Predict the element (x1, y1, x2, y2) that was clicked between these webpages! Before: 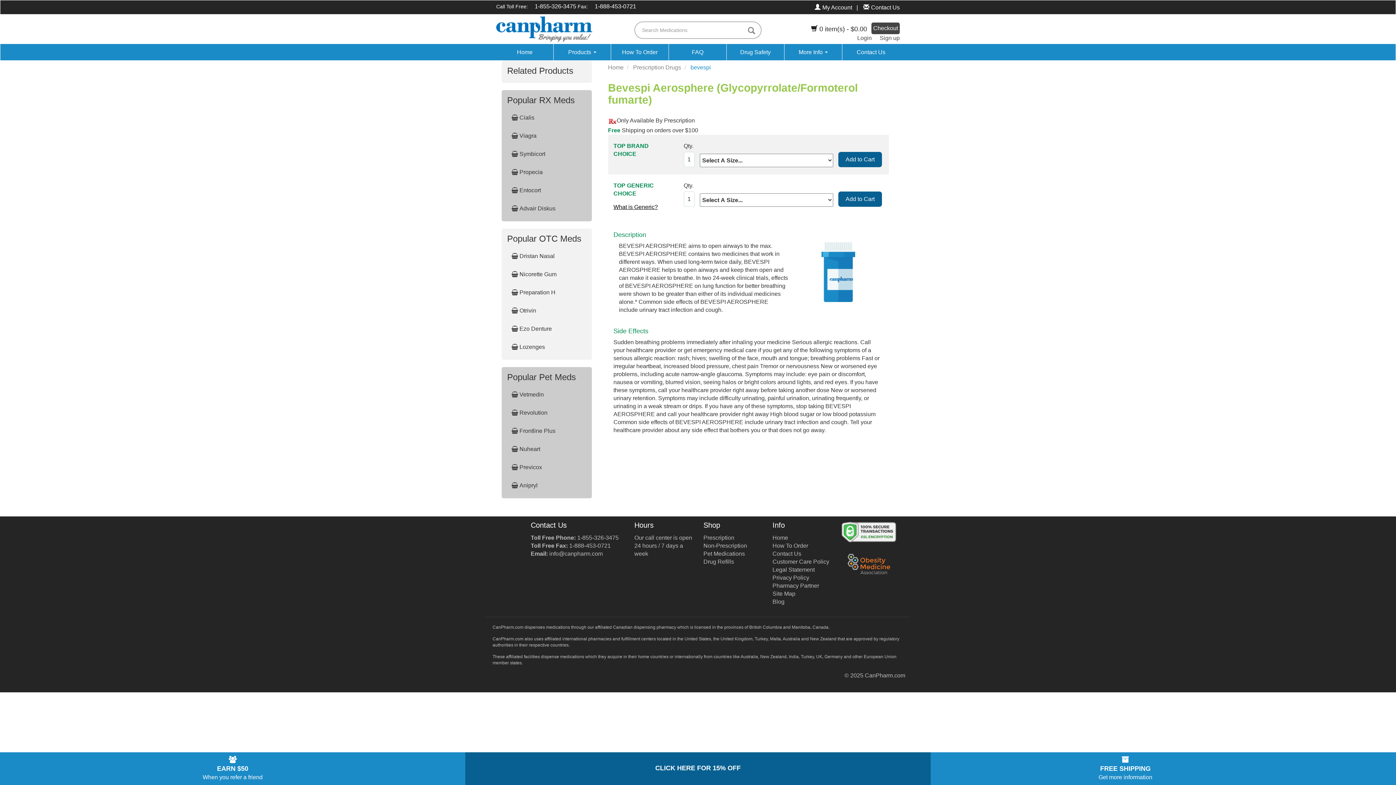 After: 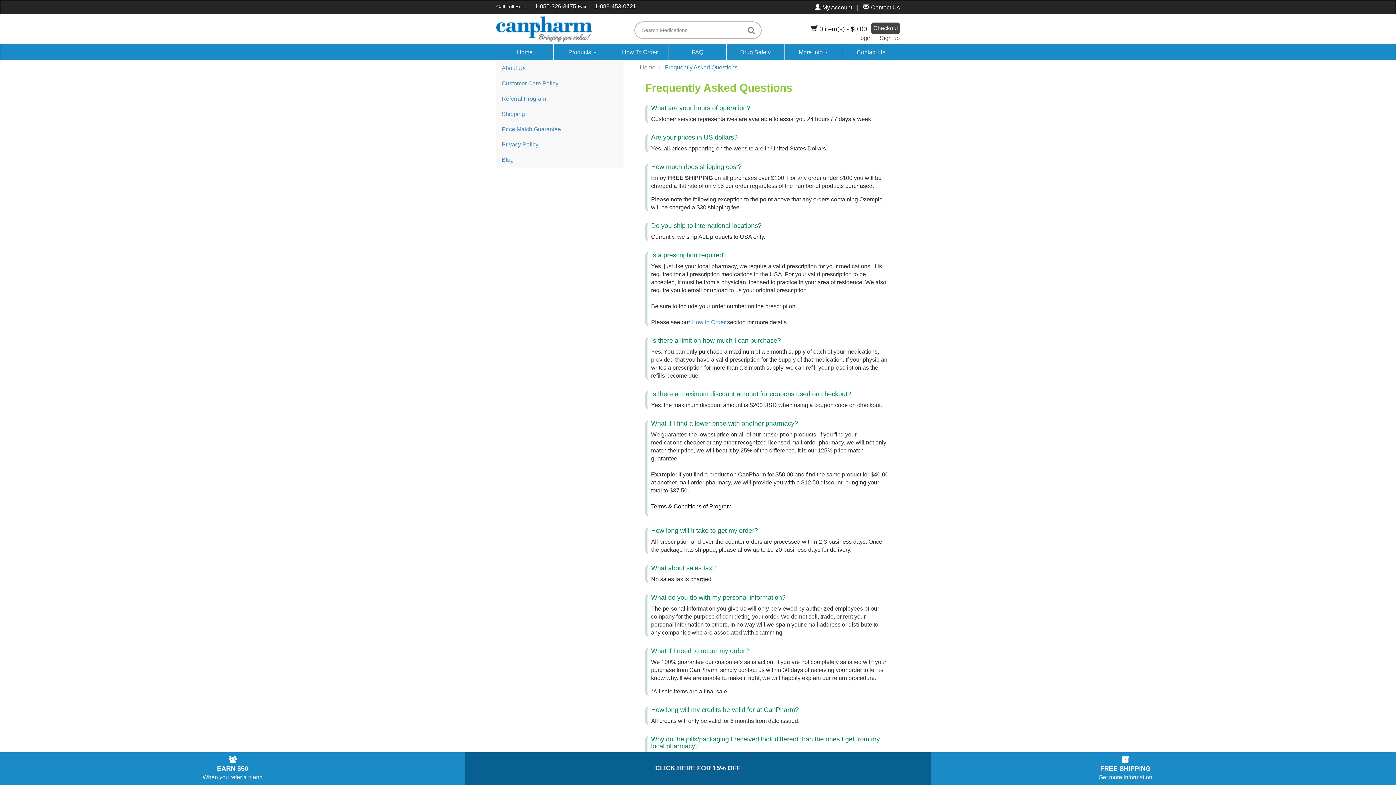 Action: bbox: (669, 44, 726, 60) label: FAQ